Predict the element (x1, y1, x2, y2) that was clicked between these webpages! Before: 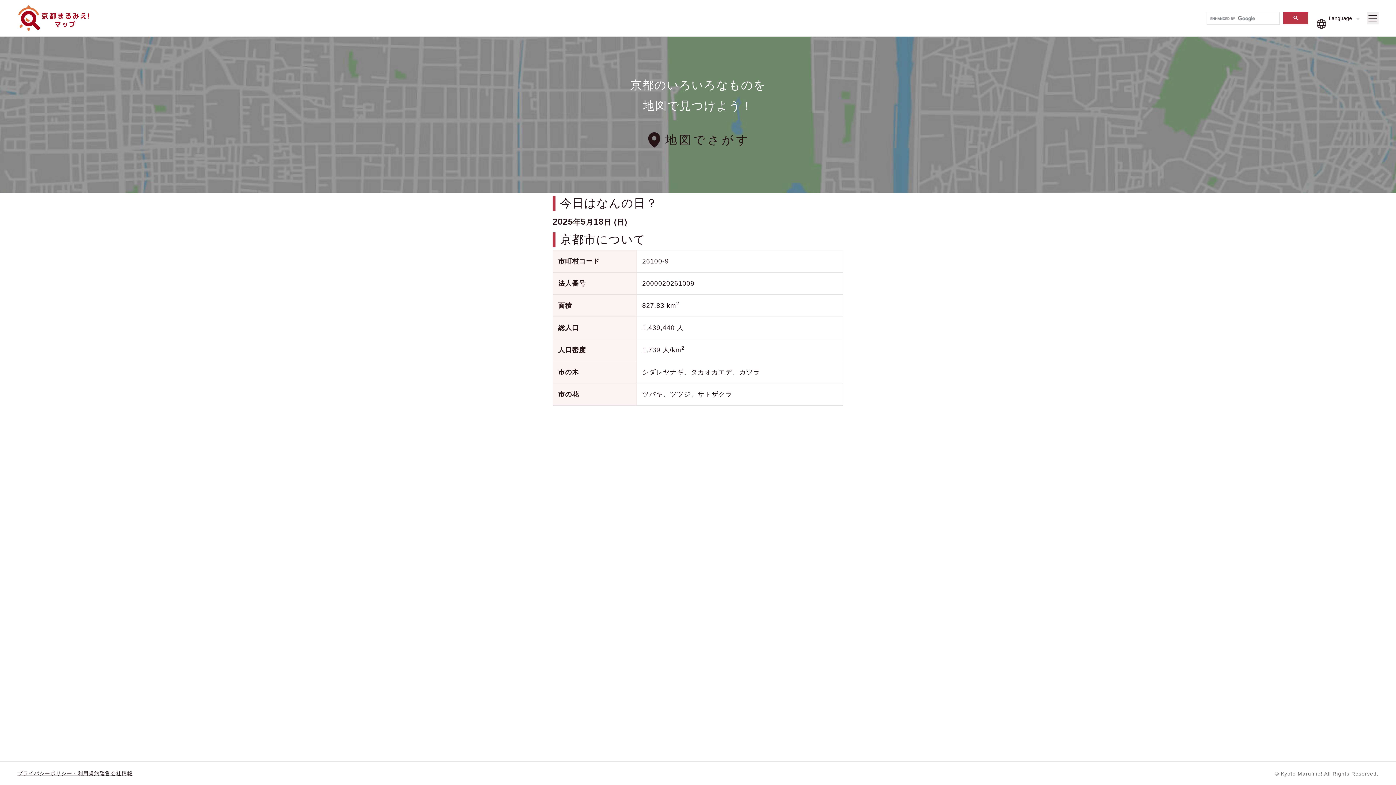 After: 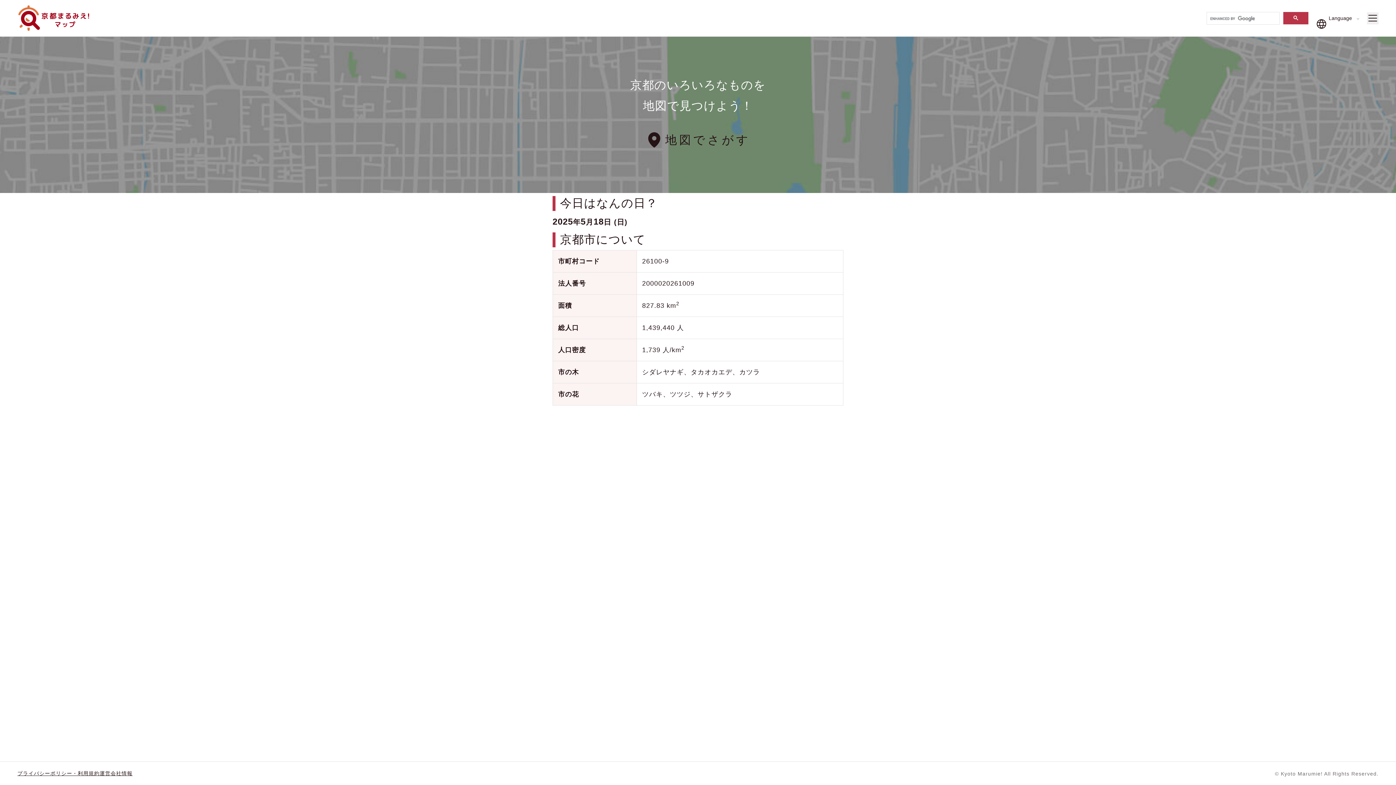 Action: bbox: (17, 5, 90, 31)